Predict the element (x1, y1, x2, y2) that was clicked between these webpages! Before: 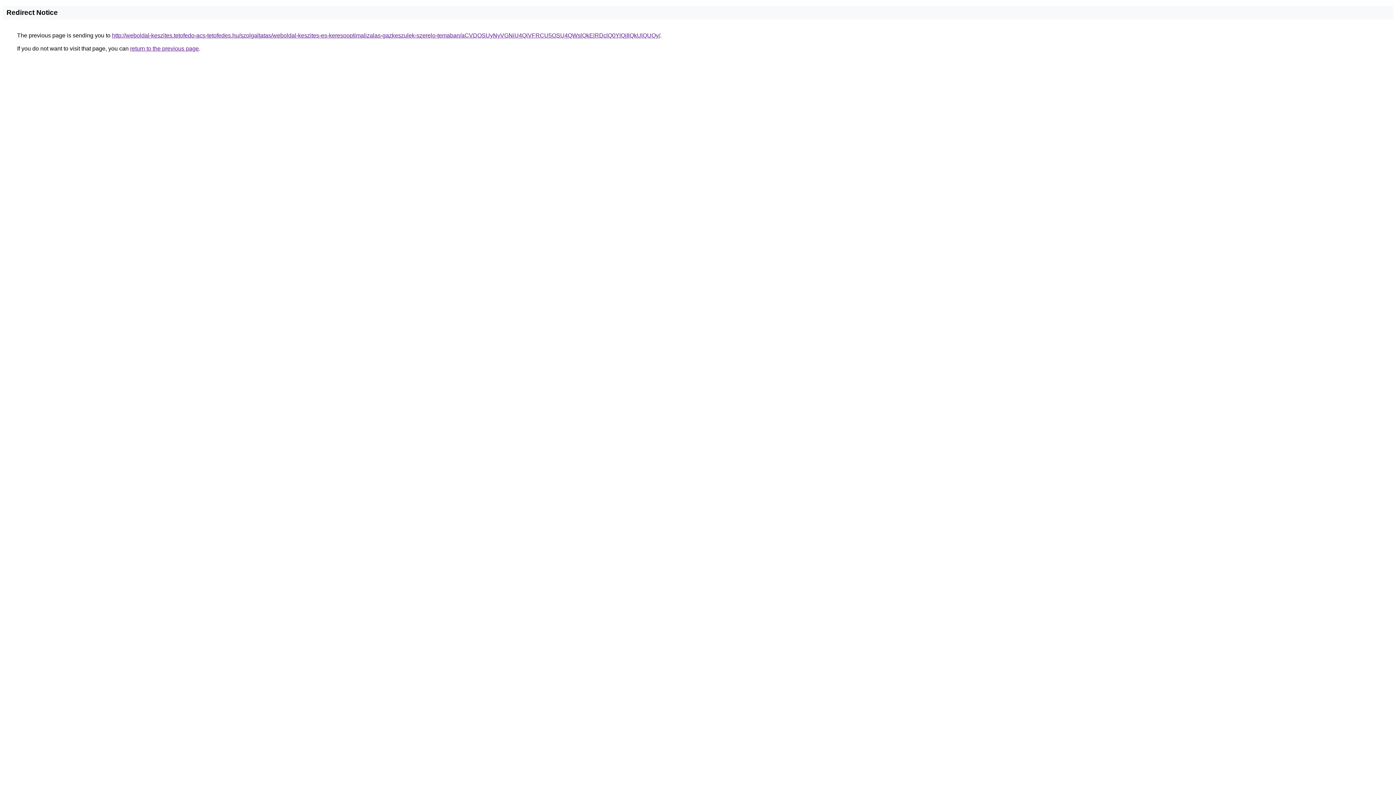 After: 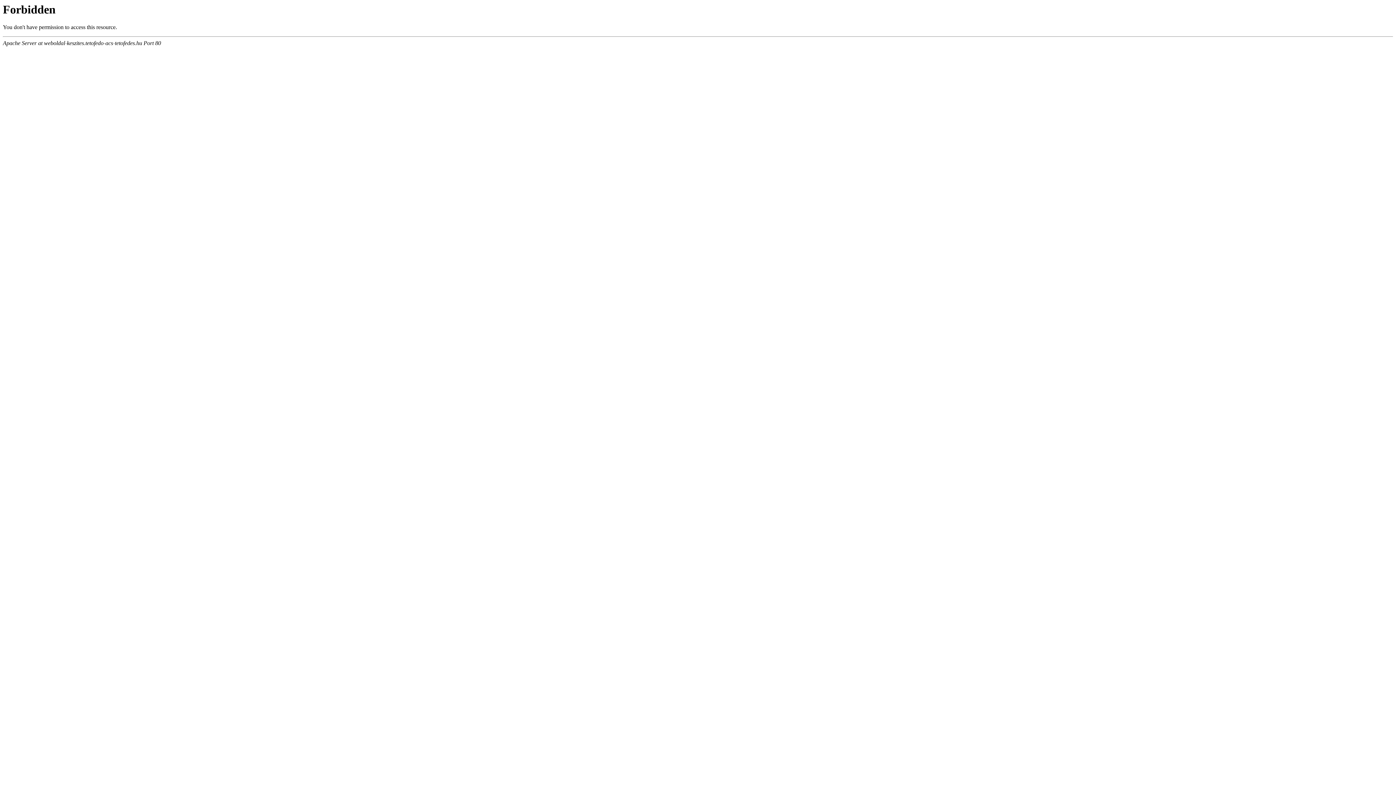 Action: label: http://weboldal-keszites.tetofedo-acs-tetofedes.hu/szolgaltatas/weboldal-keszites-es-keresooptimalizalas-gazkeszulek-szerelo-temaban/aCVDOSUyNyVGNiU4QiVFRCU5OSU4QWslQkElRDclQ0YlQjIlQkUlQUQy/ bbox: (112, 32, 660, 38)